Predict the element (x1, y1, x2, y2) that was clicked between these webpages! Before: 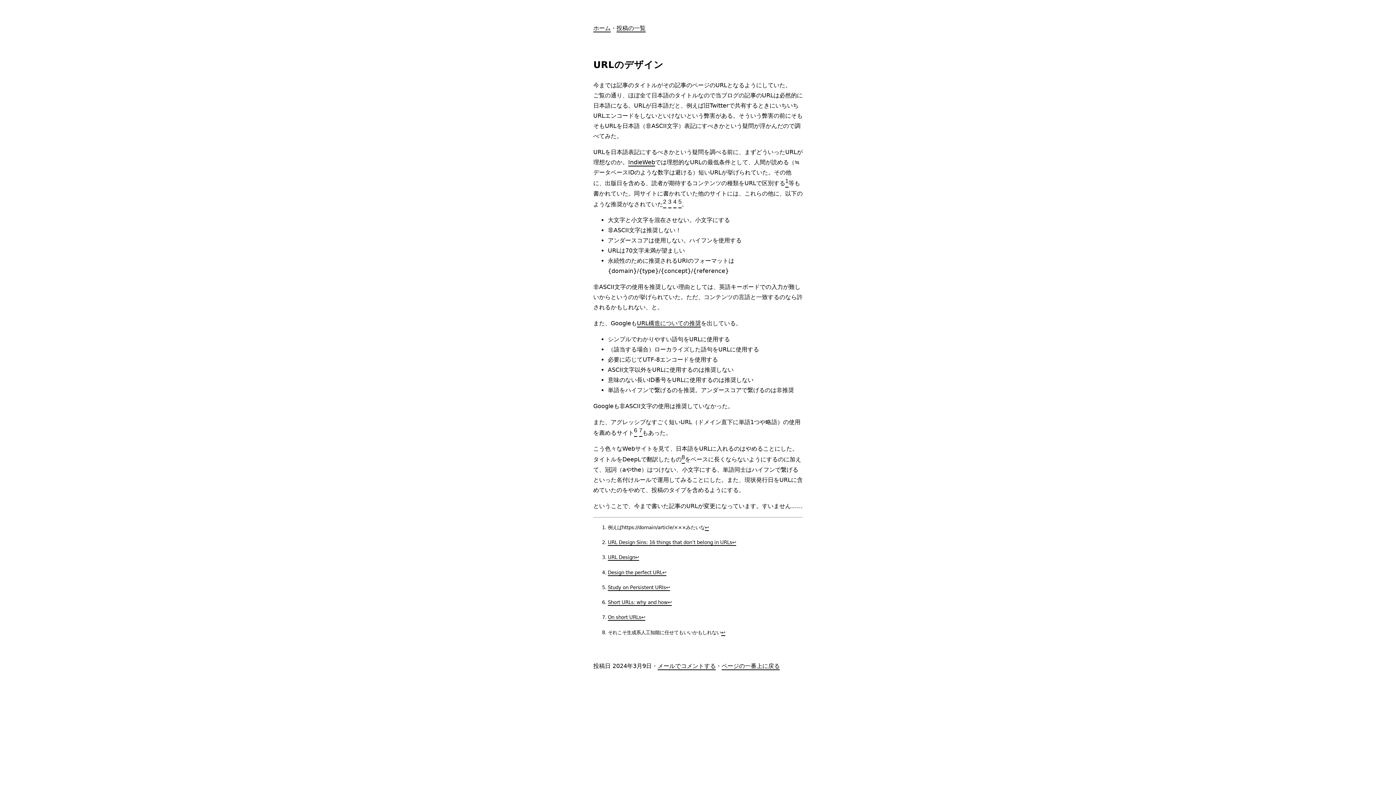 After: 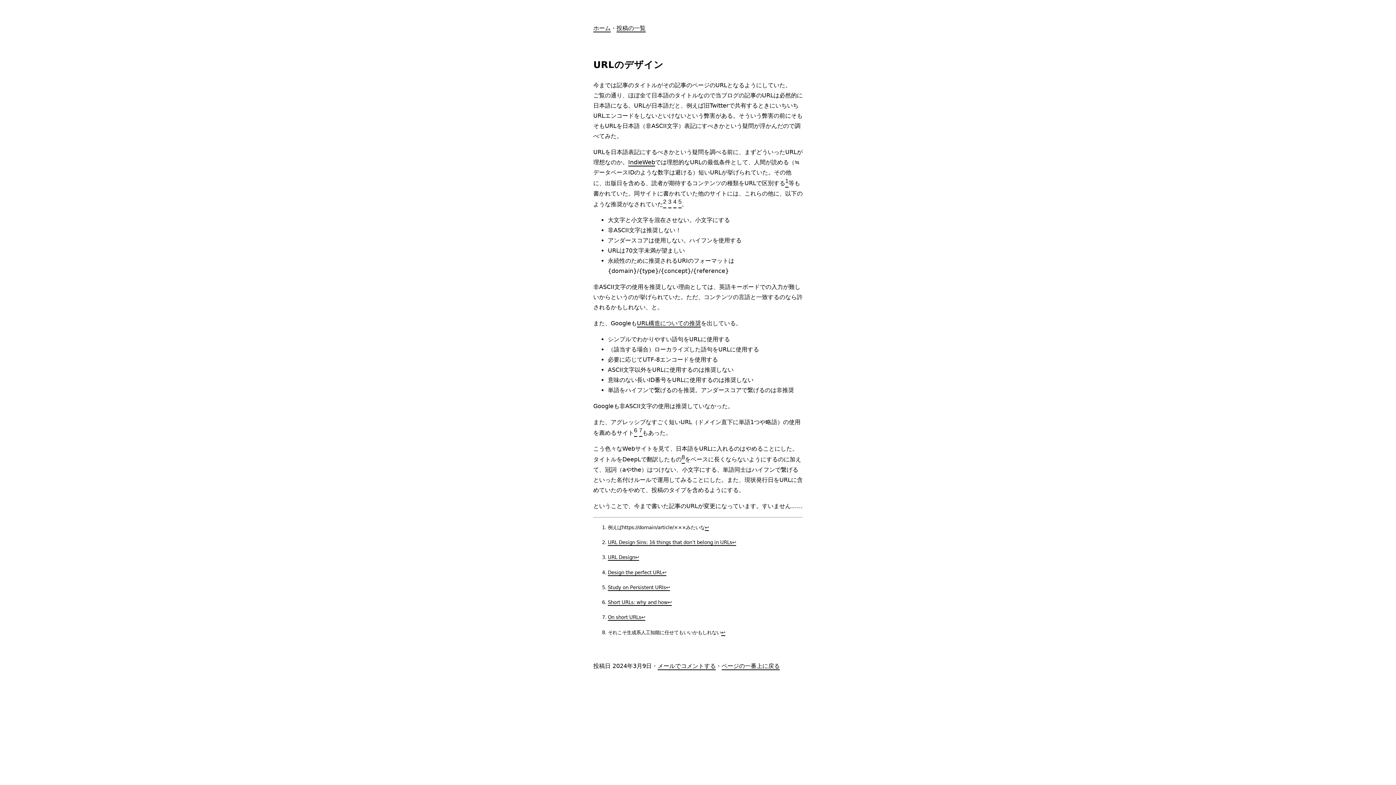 Action: label: ↩︎ bbox: (666, 585, 670, 591)